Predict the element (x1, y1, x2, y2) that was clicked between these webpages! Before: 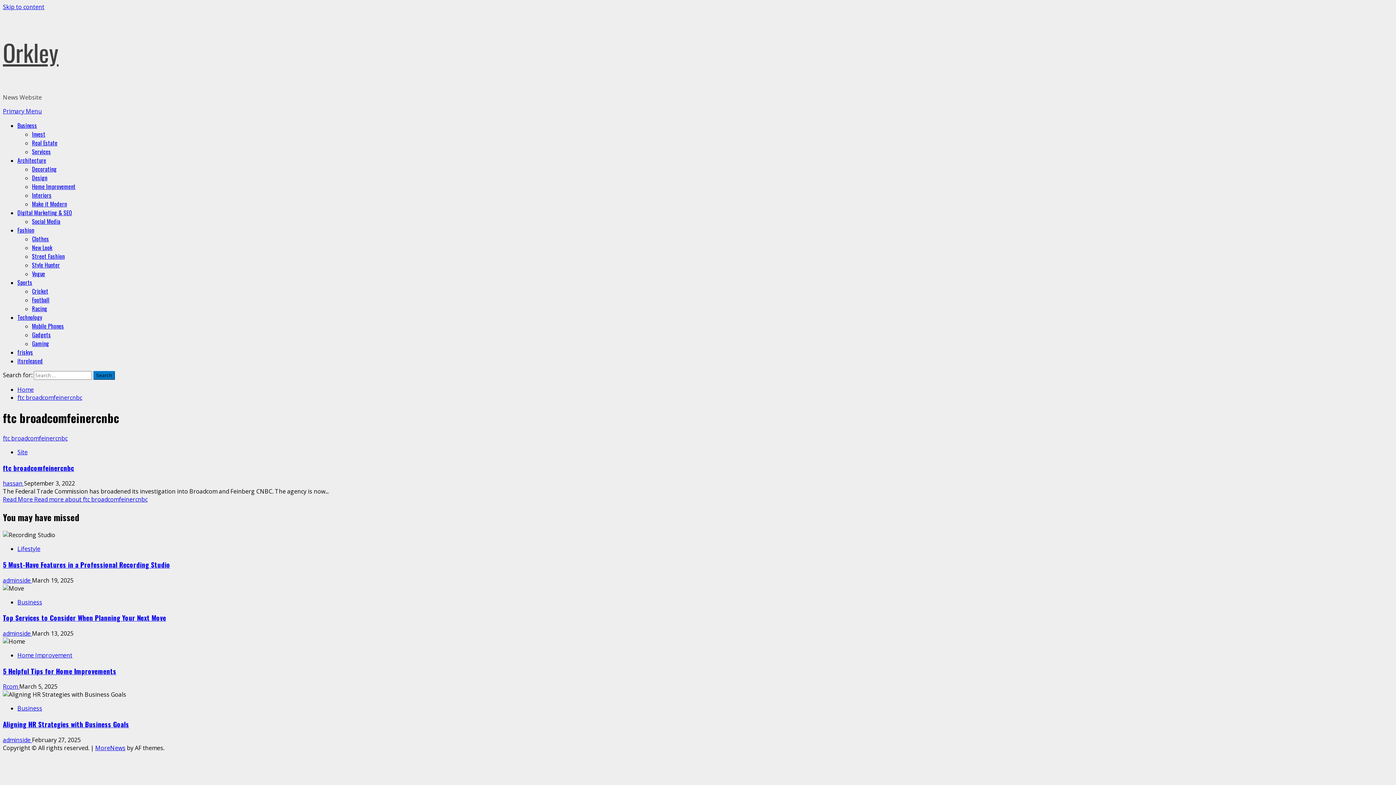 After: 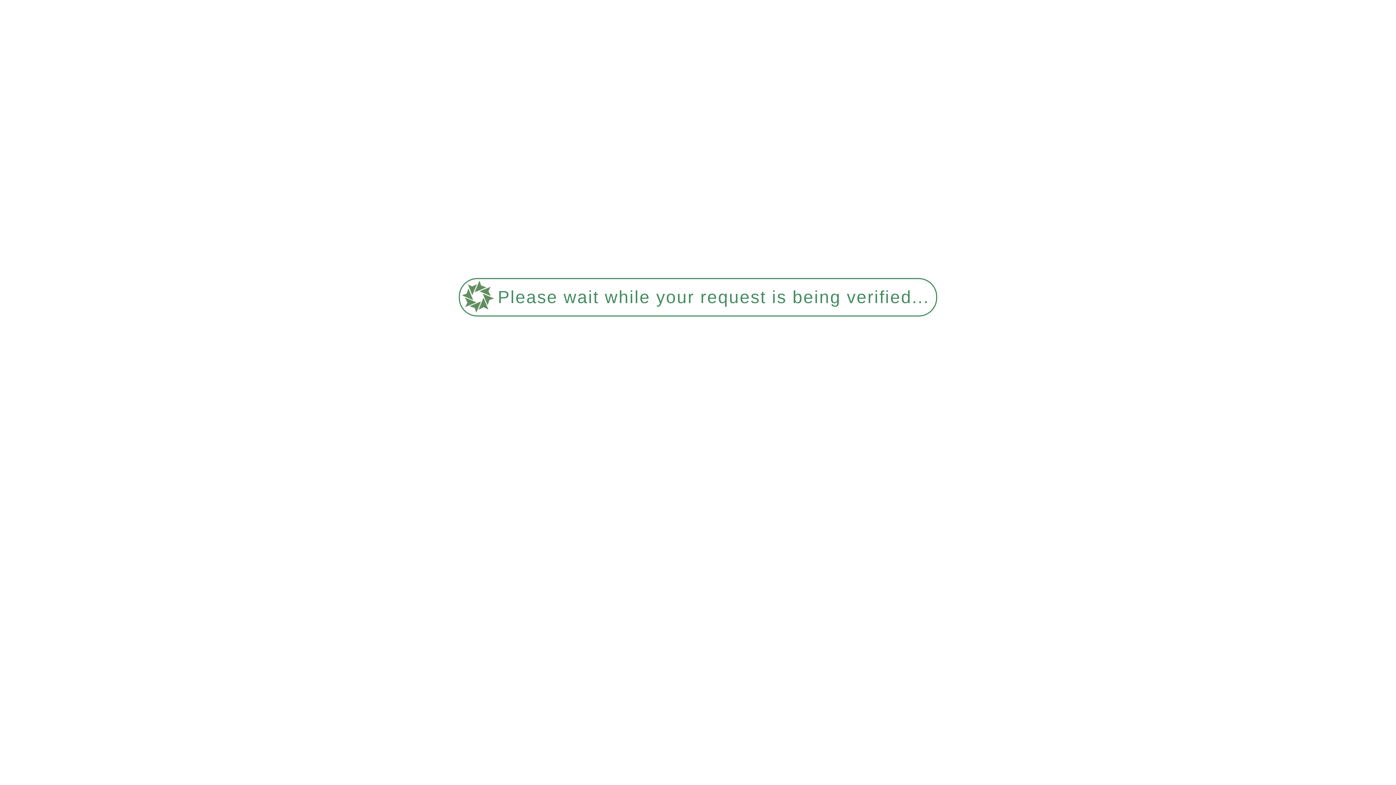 Action: label: Football bbox: (32, 295, 49, 304)